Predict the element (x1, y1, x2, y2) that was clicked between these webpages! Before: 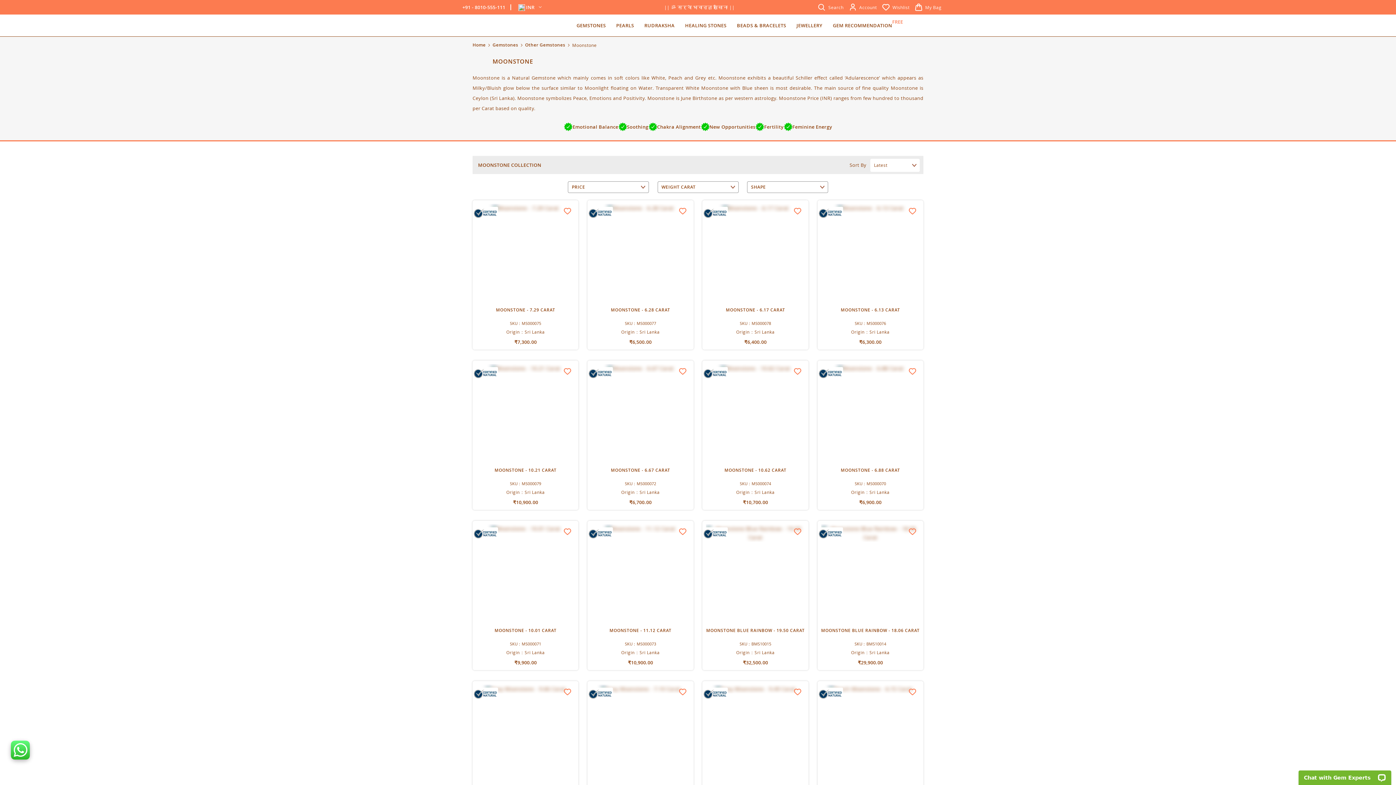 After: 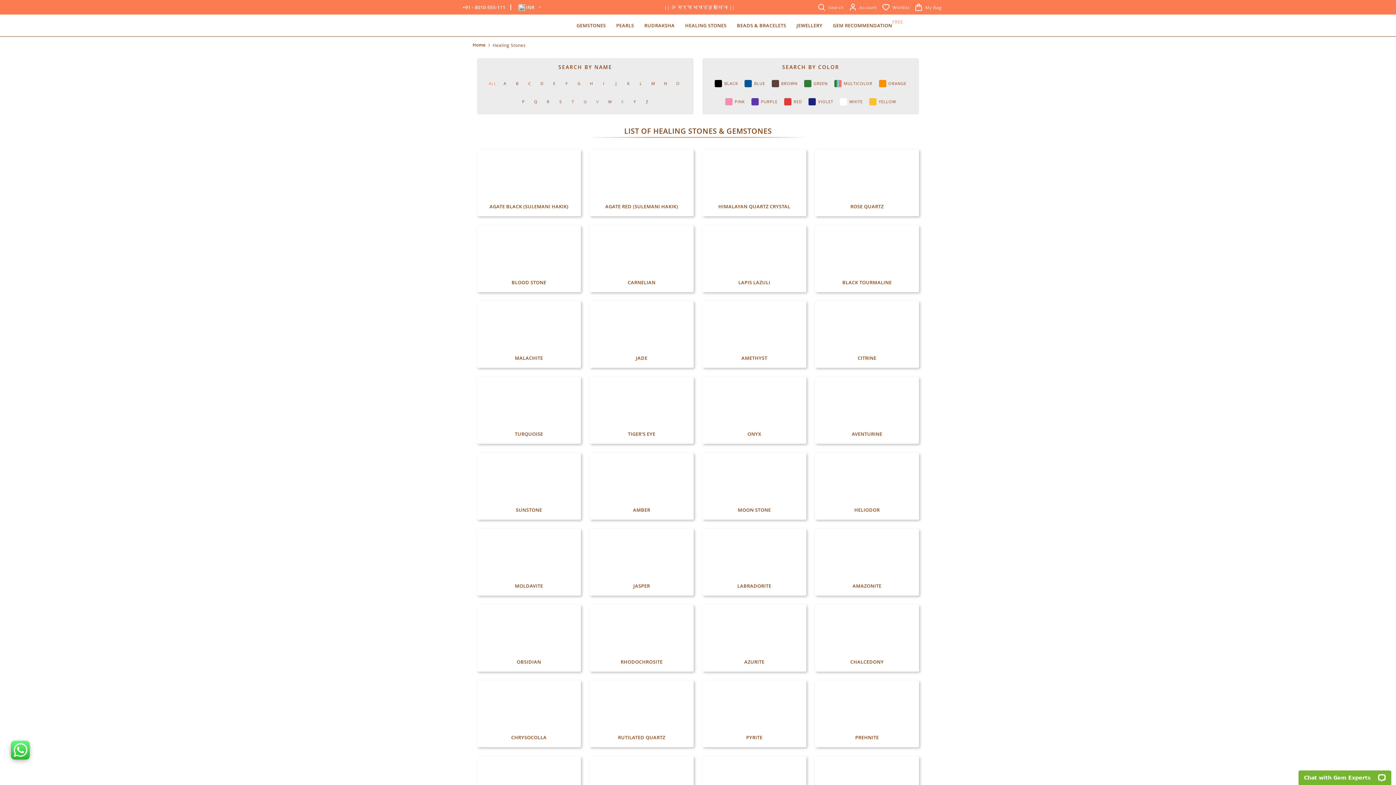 Action: label: HEALING STONES bbox: (685, 14, 726, 36)